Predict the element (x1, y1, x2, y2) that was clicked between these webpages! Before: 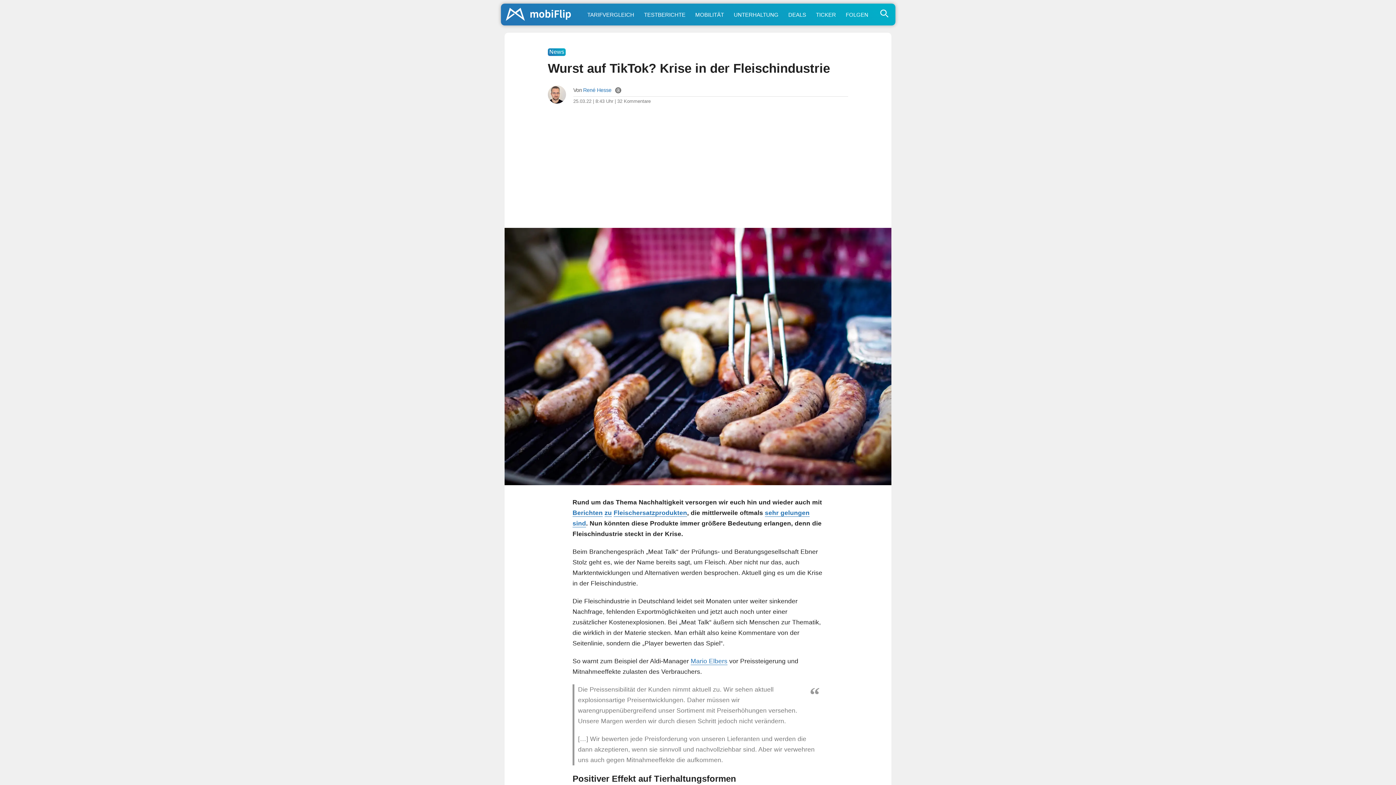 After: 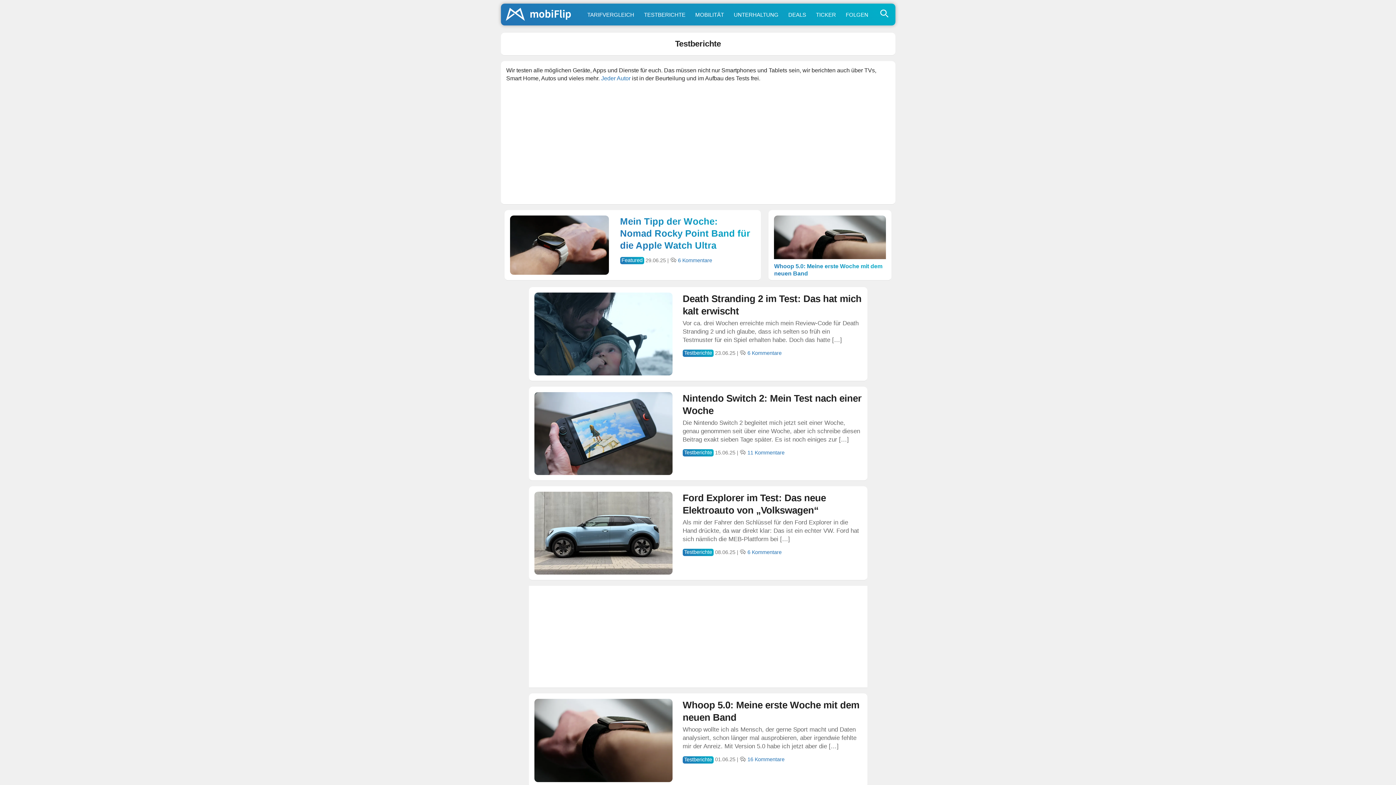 Action: bbox: (639, 5, 690, 23) label: TESTBERICHTE